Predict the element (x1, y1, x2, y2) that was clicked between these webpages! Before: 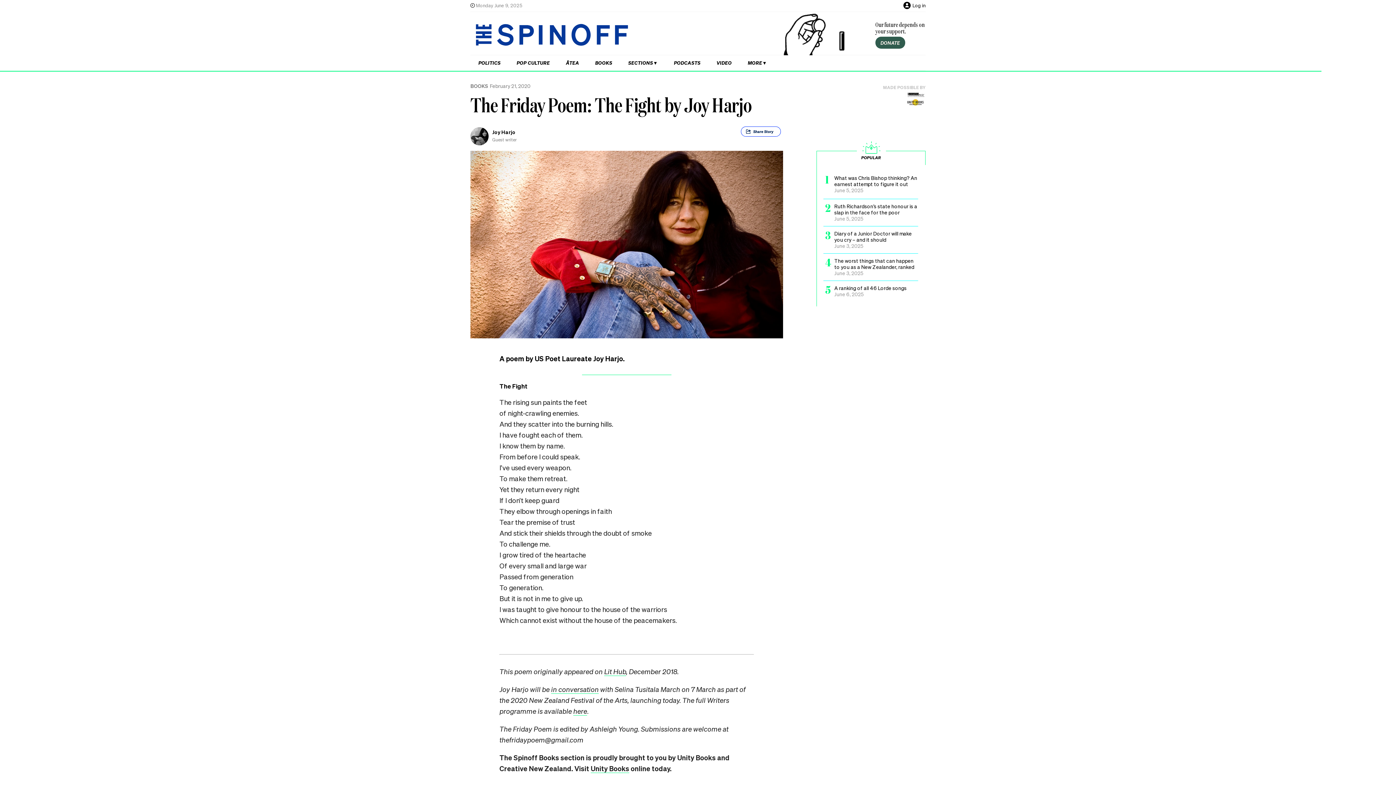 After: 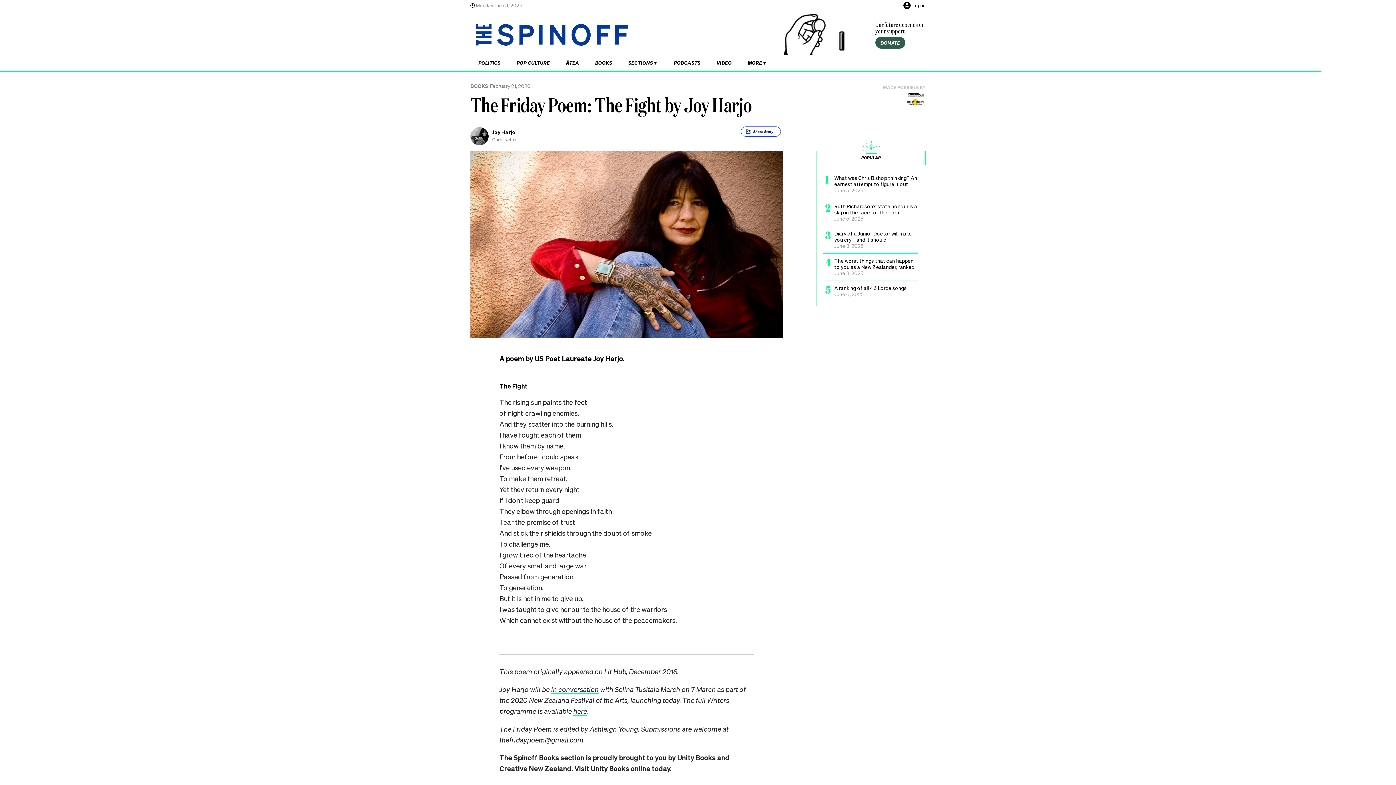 Action: bbox: (878, 90, 925, 110)